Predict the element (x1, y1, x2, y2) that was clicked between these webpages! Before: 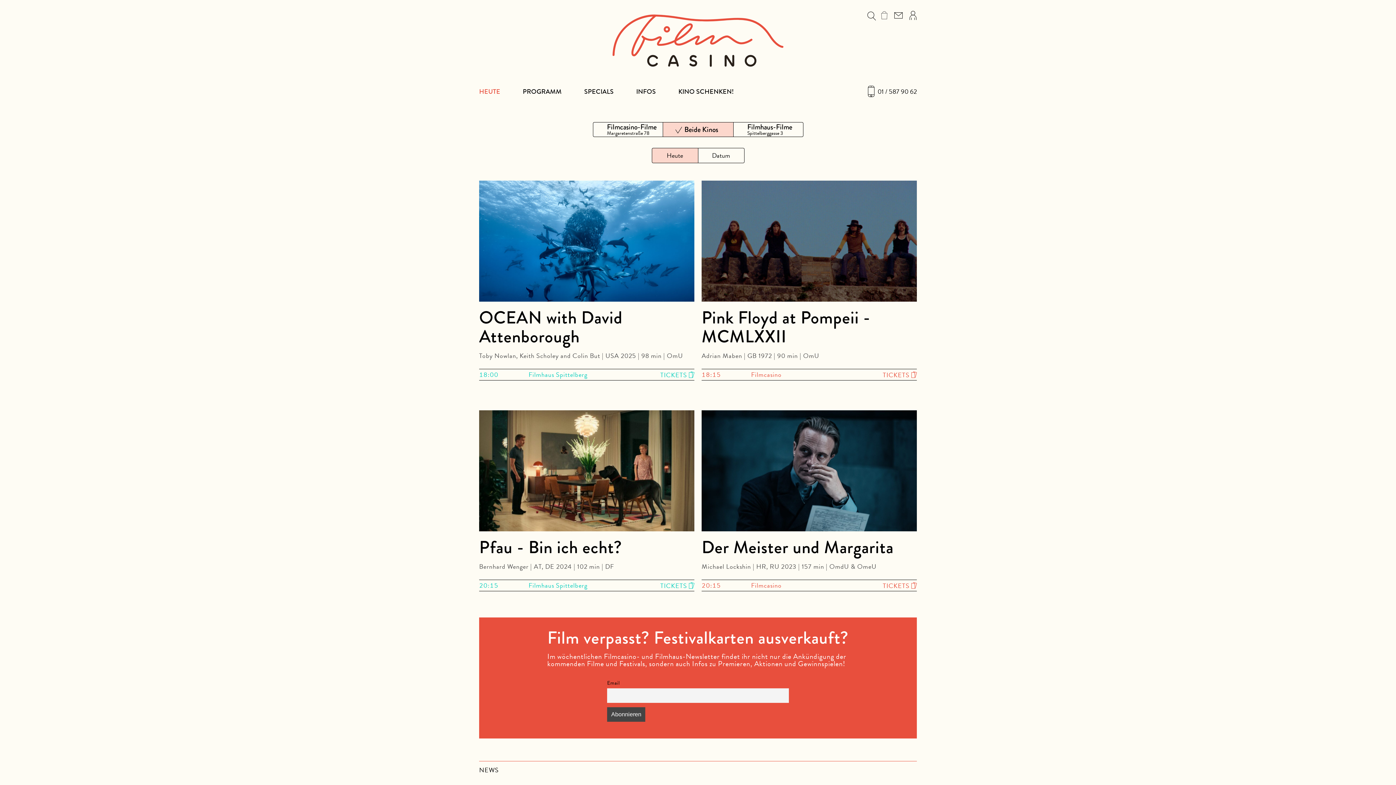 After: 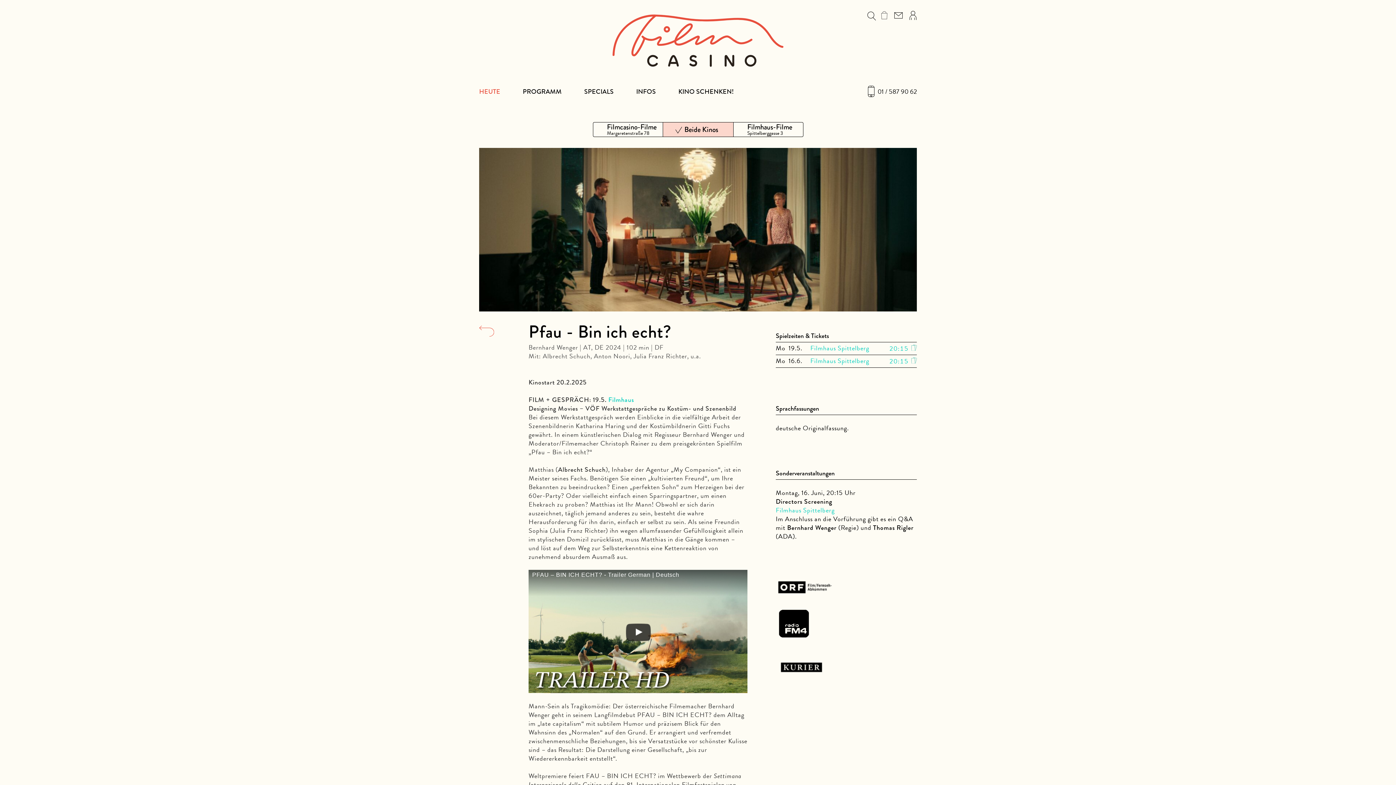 Action: label: Pfau - Bin ich echt? bbox: (479, 538, 694, 557)